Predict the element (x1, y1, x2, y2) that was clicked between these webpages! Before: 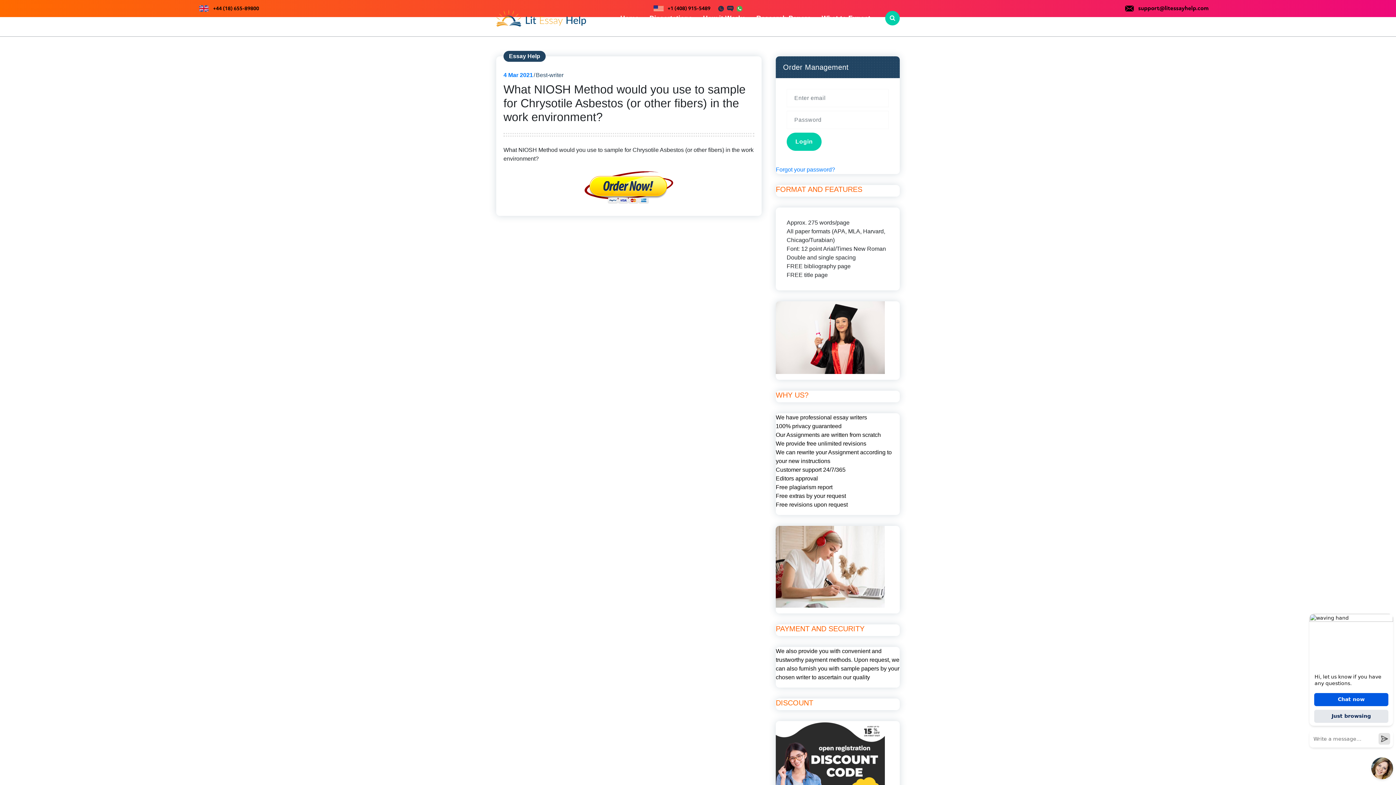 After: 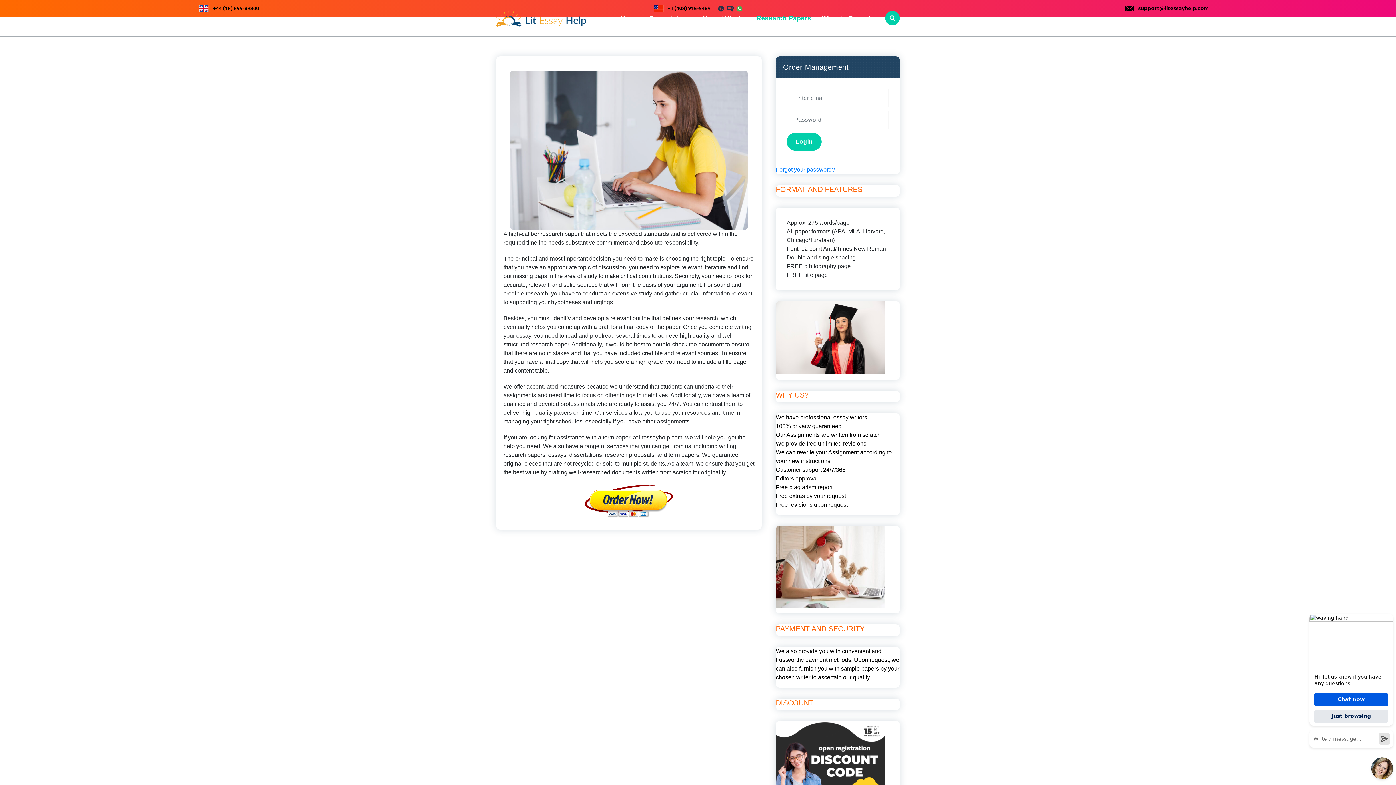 Action: label: Research Papers bbox: (751, 0, 816, 36)